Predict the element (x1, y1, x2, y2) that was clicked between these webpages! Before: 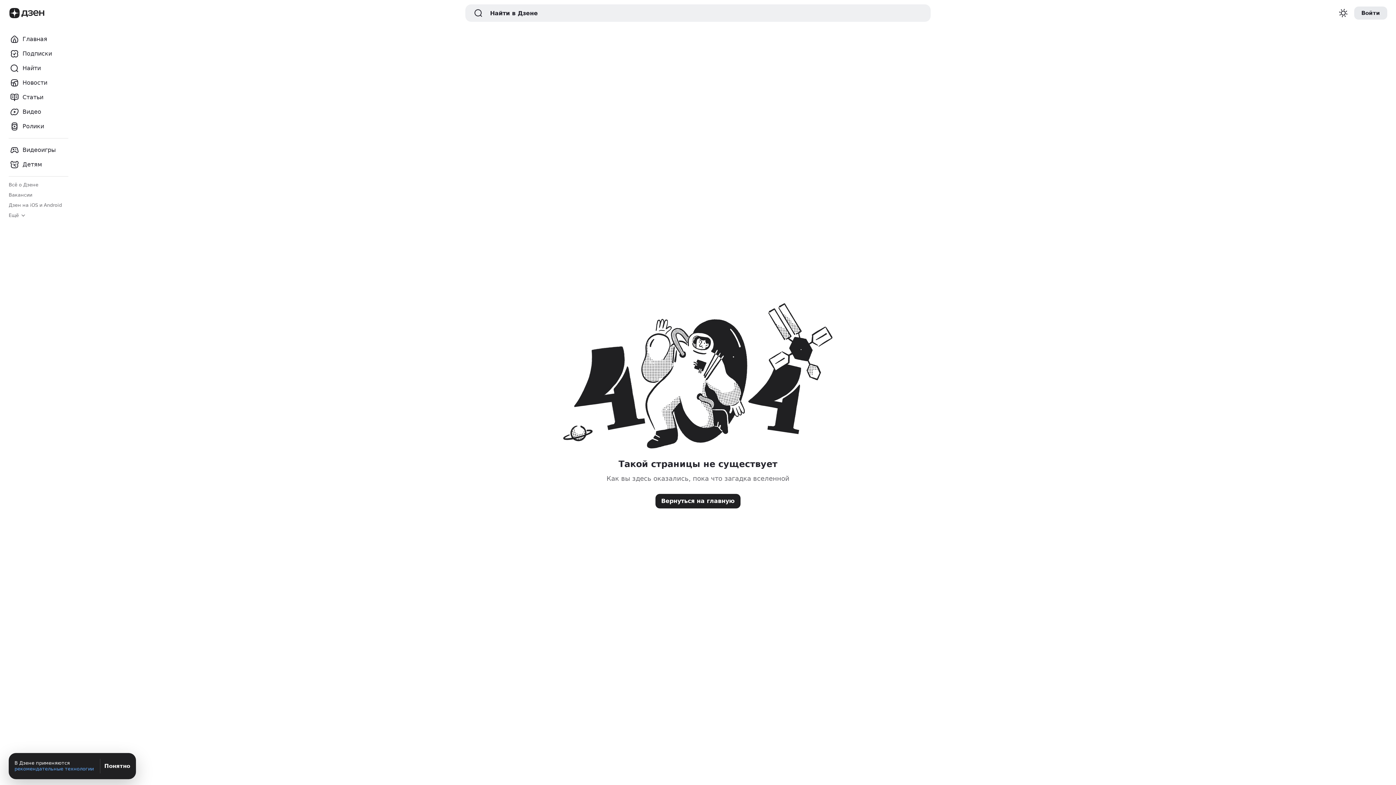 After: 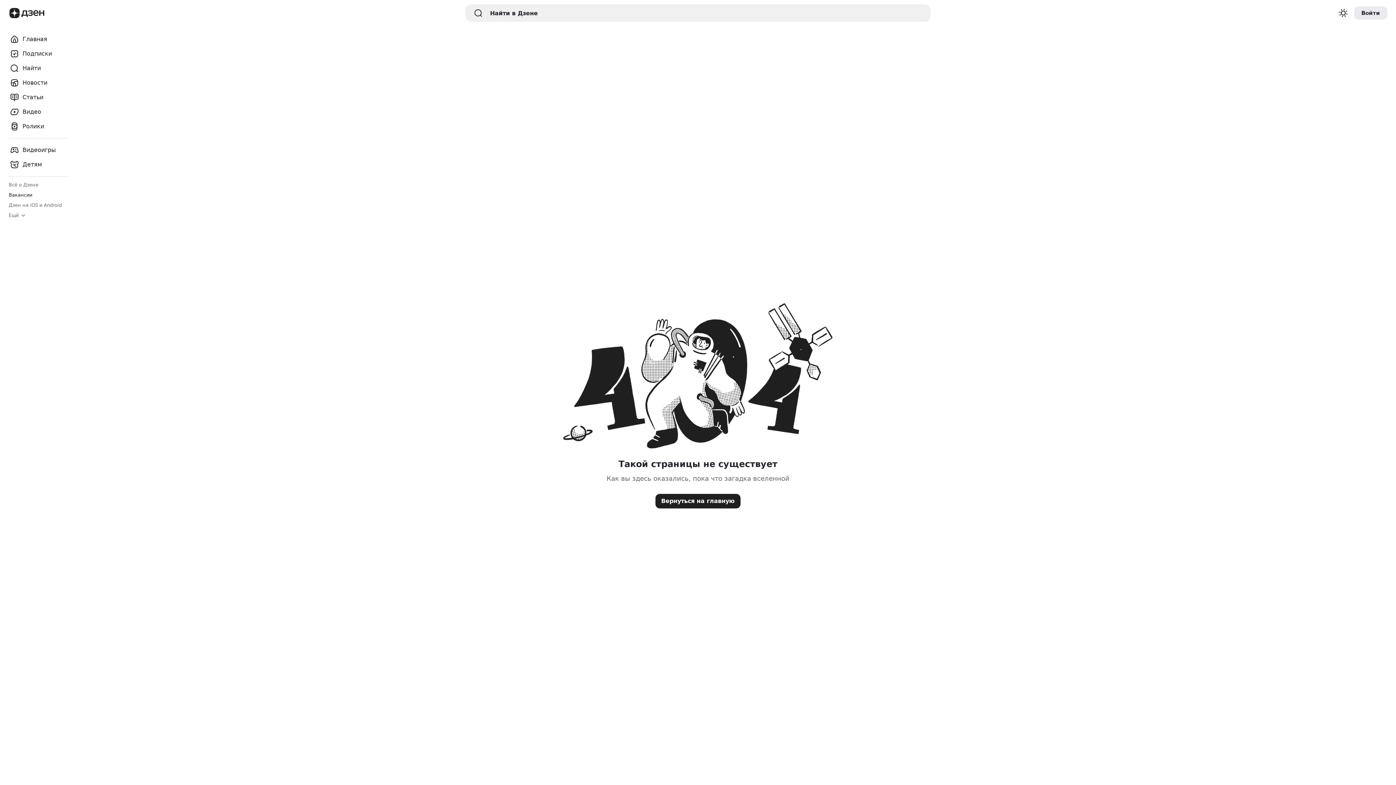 Action: bbox: (8, 192, 32, 198) label: Вакансии